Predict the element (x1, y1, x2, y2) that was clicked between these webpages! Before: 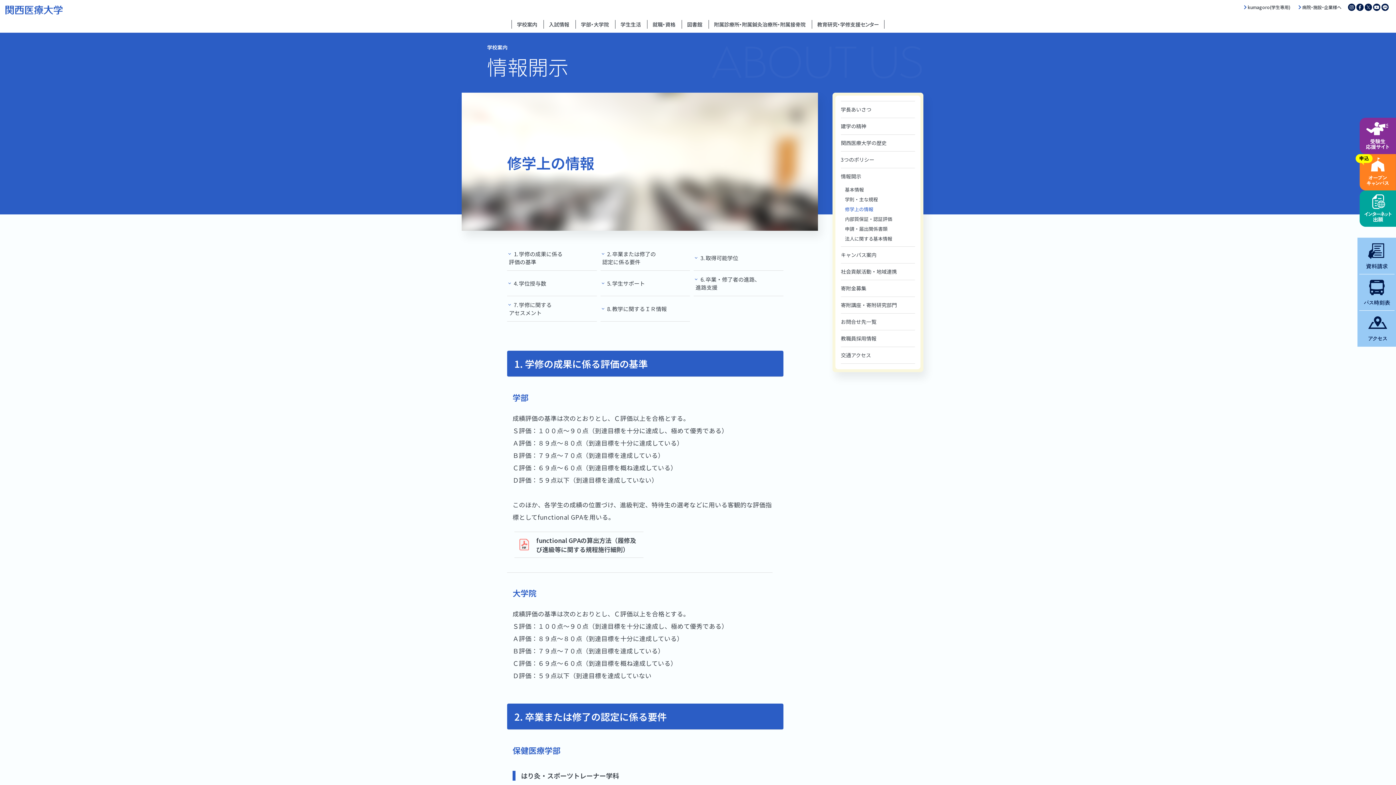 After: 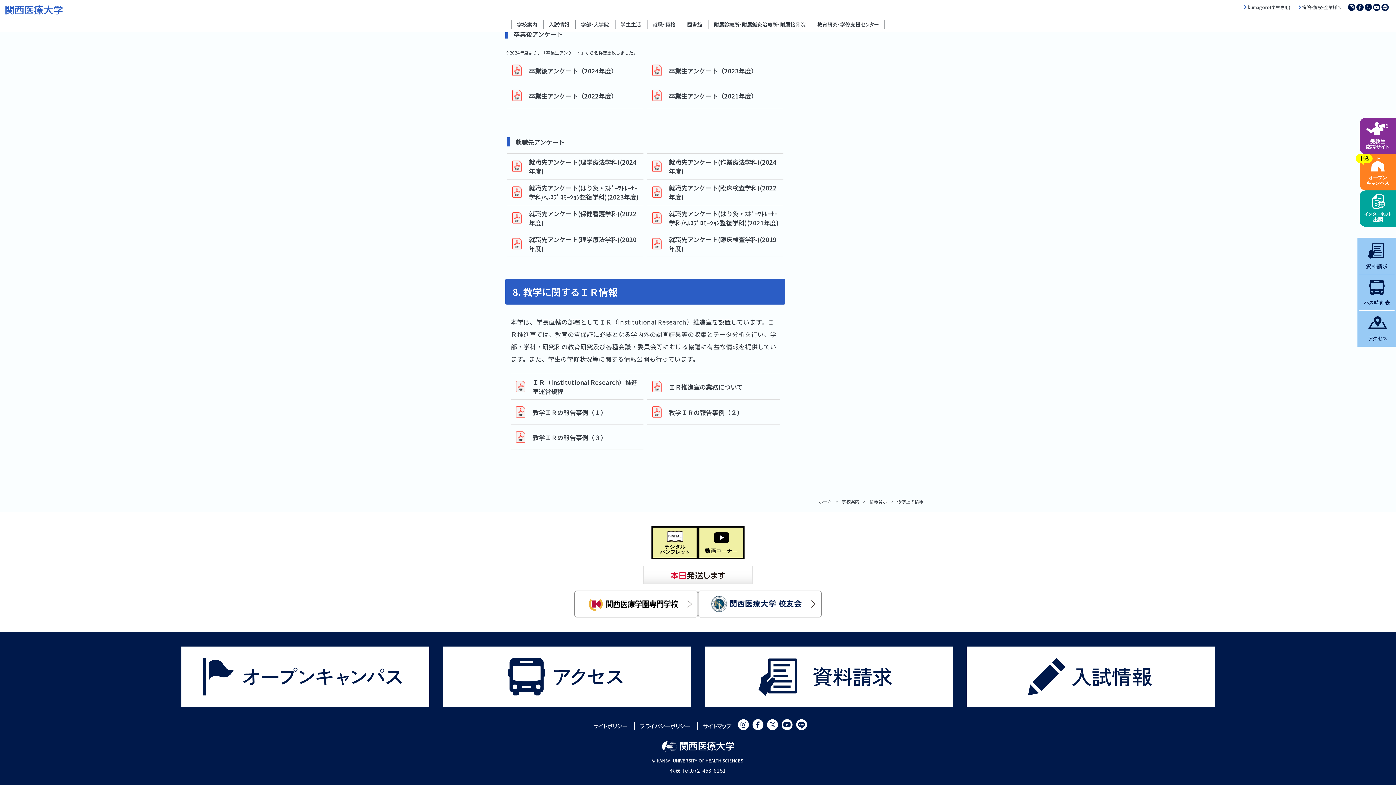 Action: label: 8. 教学に関するＩＲ情報 bbox: (600, 296, 690, 321)